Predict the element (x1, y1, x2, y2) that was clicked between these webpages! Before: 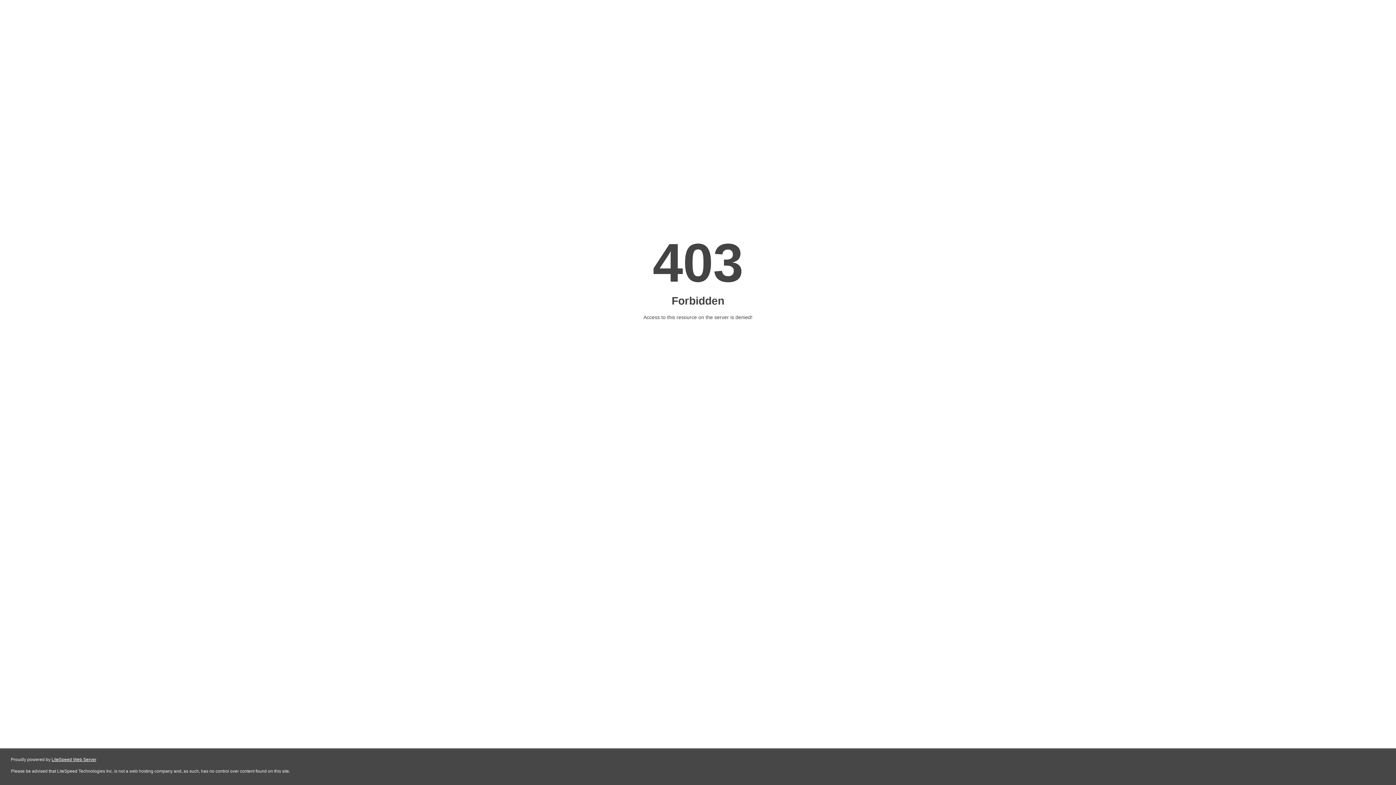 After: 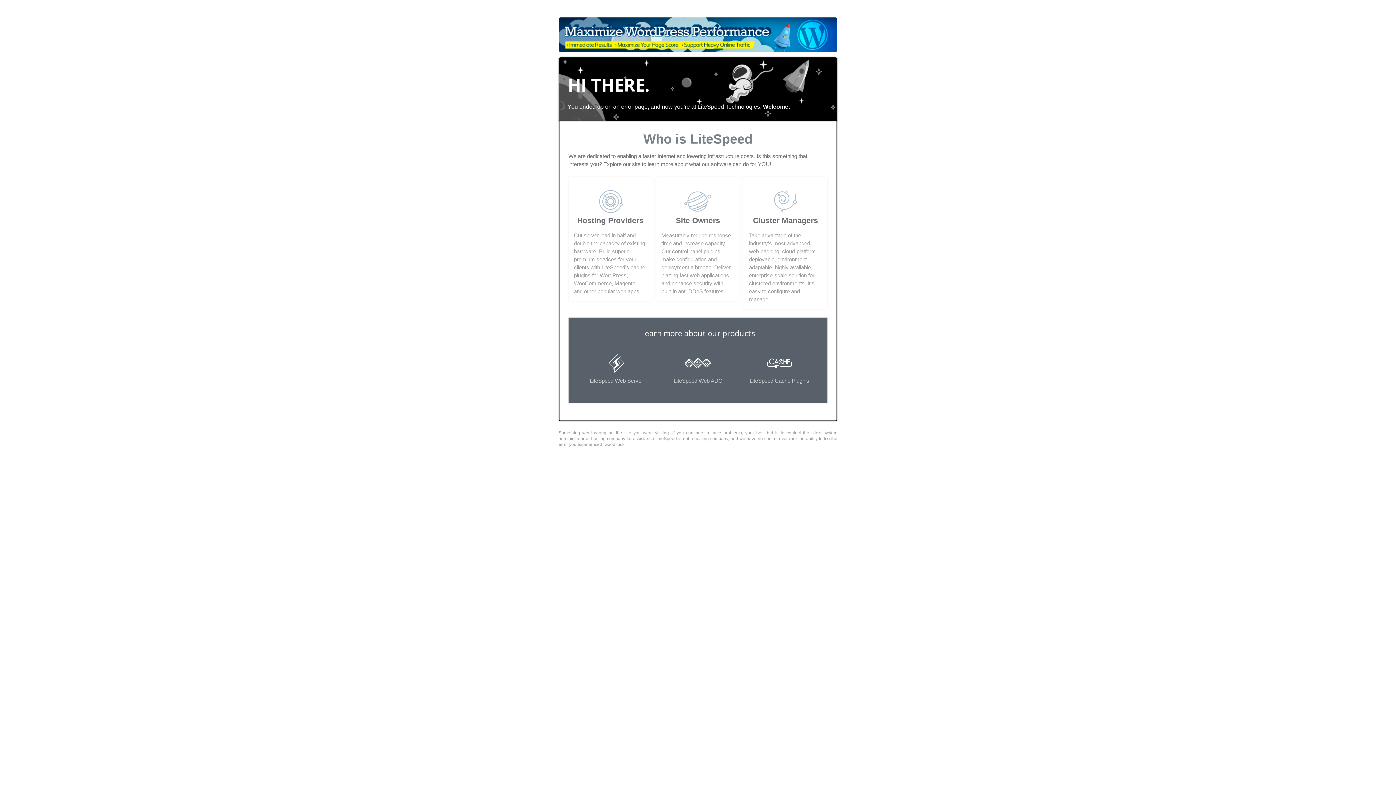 Action: bbox: (51, 757, 96, 762) label: LiteSpeed Web Server